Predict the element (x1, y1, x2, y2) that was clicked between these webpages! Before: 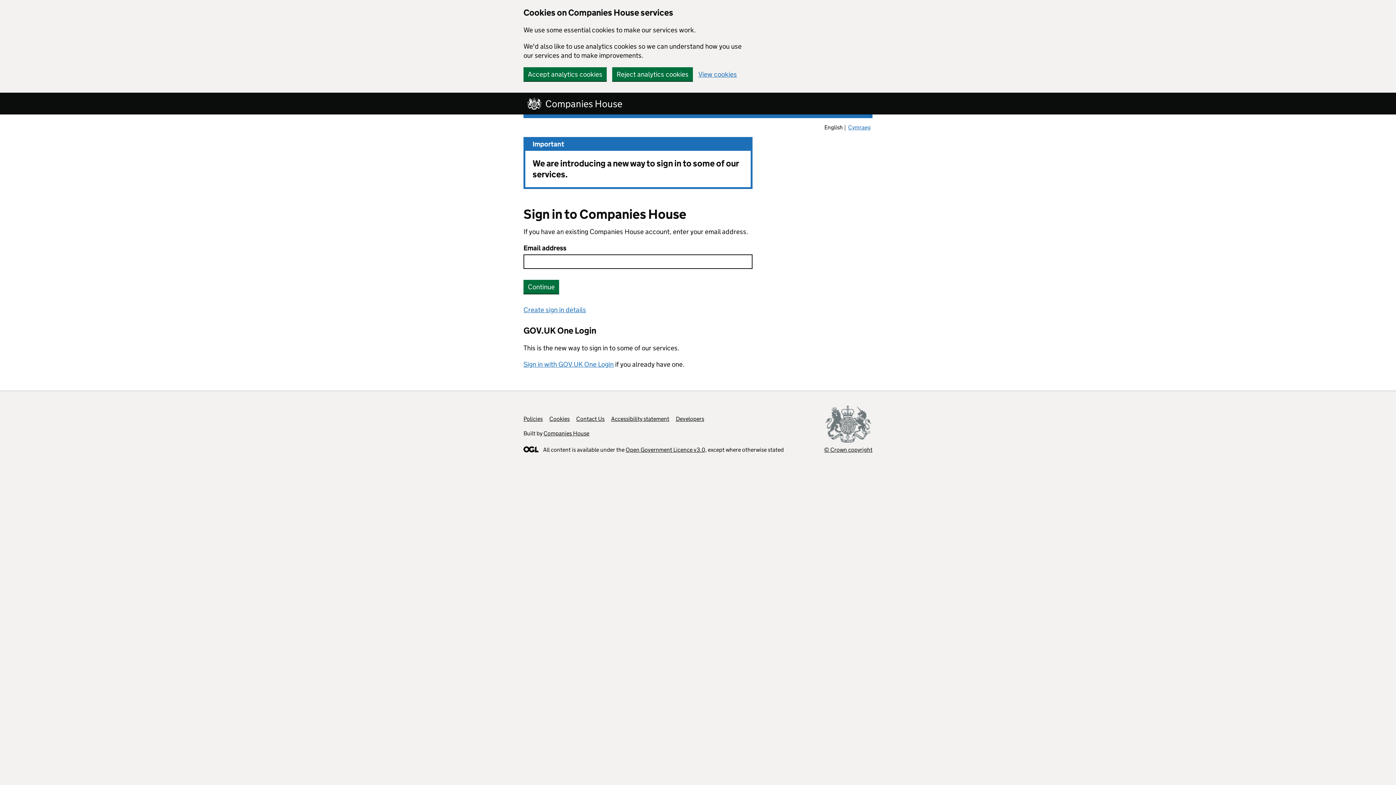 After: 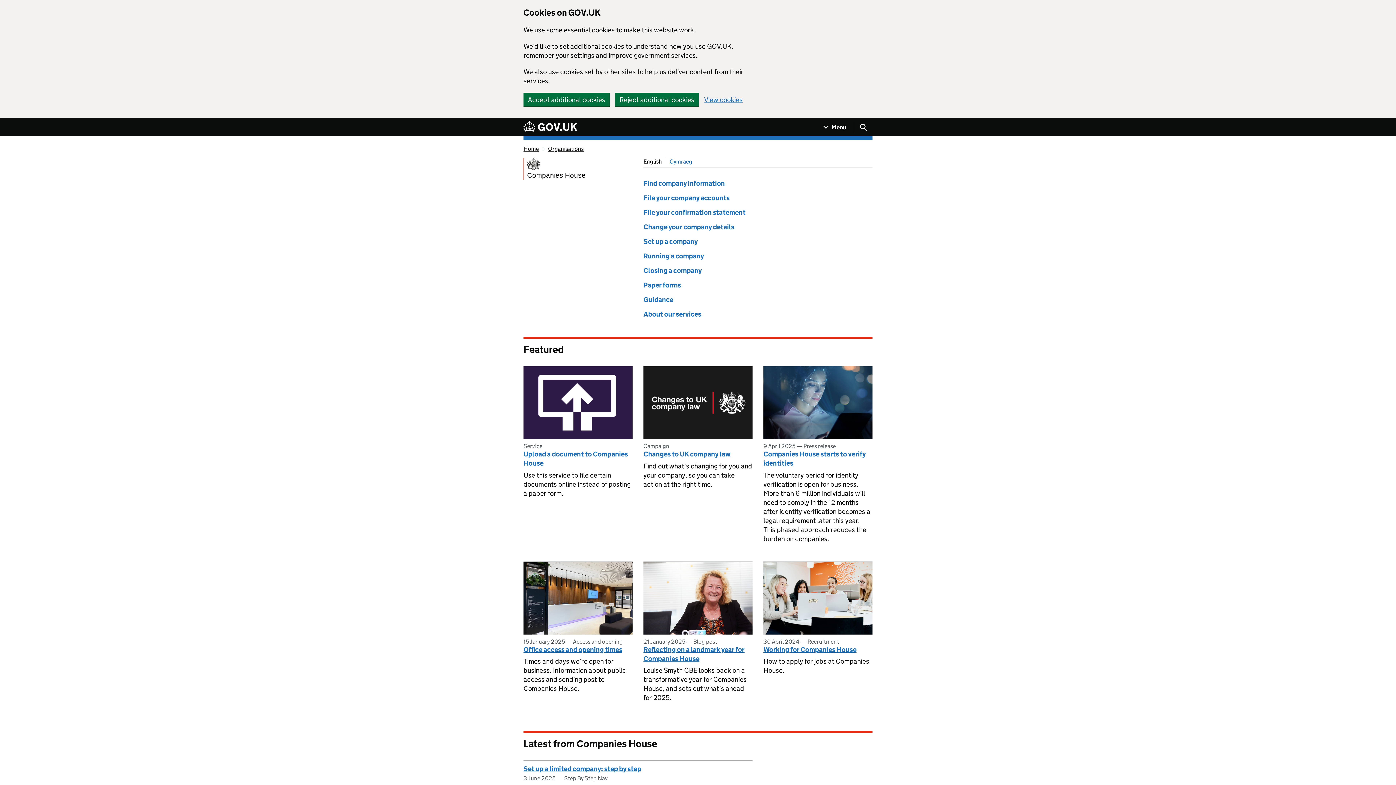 Action: bbox: (543, 430, 589, 437) label: Companies House